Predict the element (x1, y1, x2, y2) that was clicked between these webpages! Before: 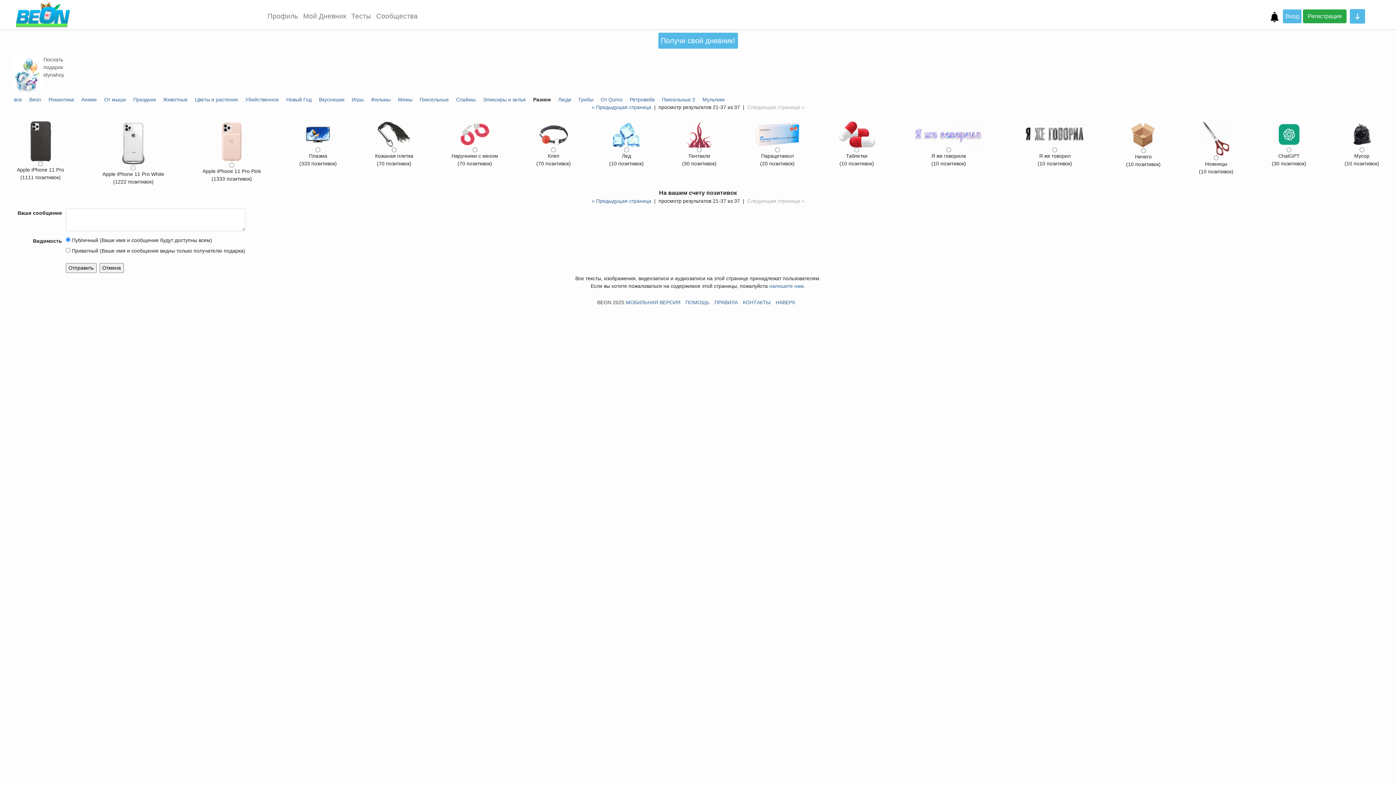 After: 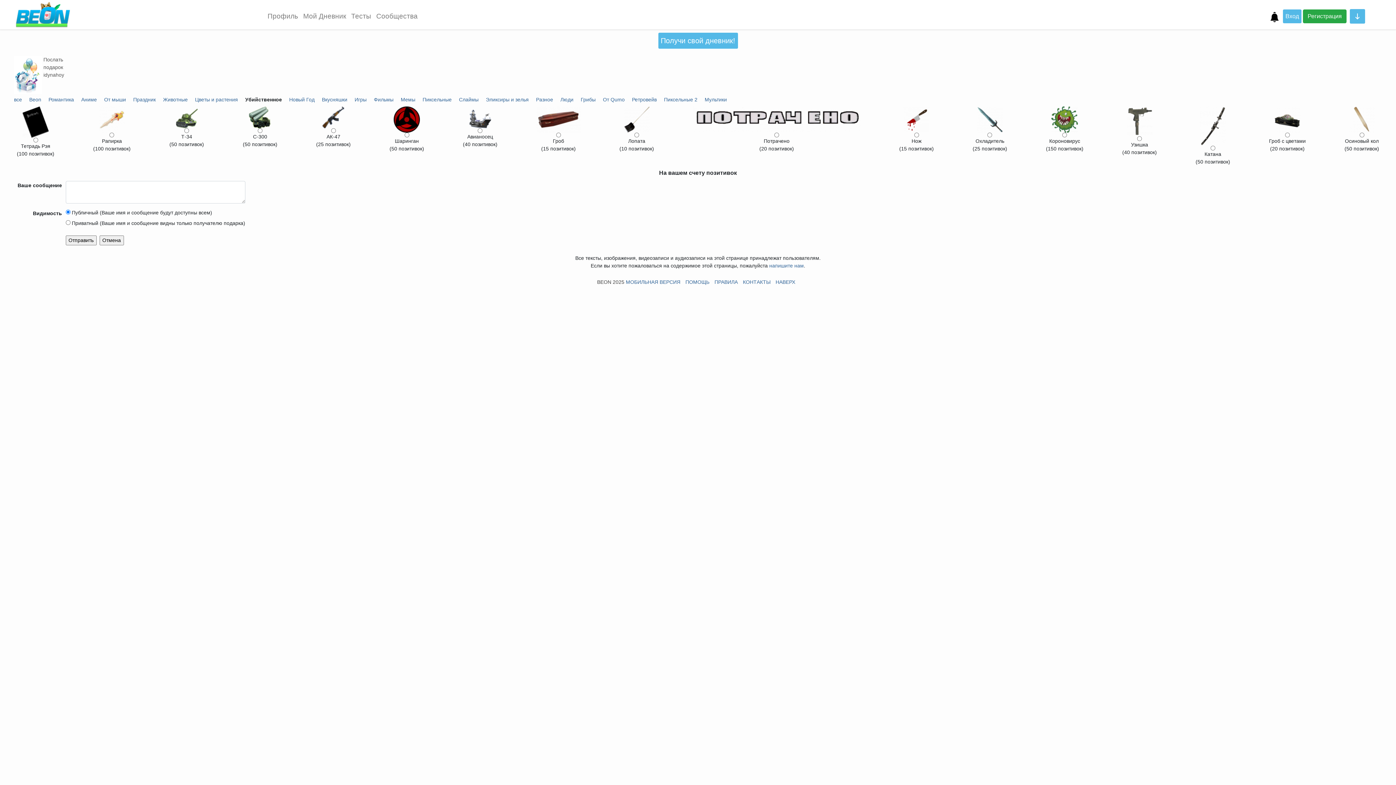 Action: bbox: (245, 96, 279, 102) label: Убийственное